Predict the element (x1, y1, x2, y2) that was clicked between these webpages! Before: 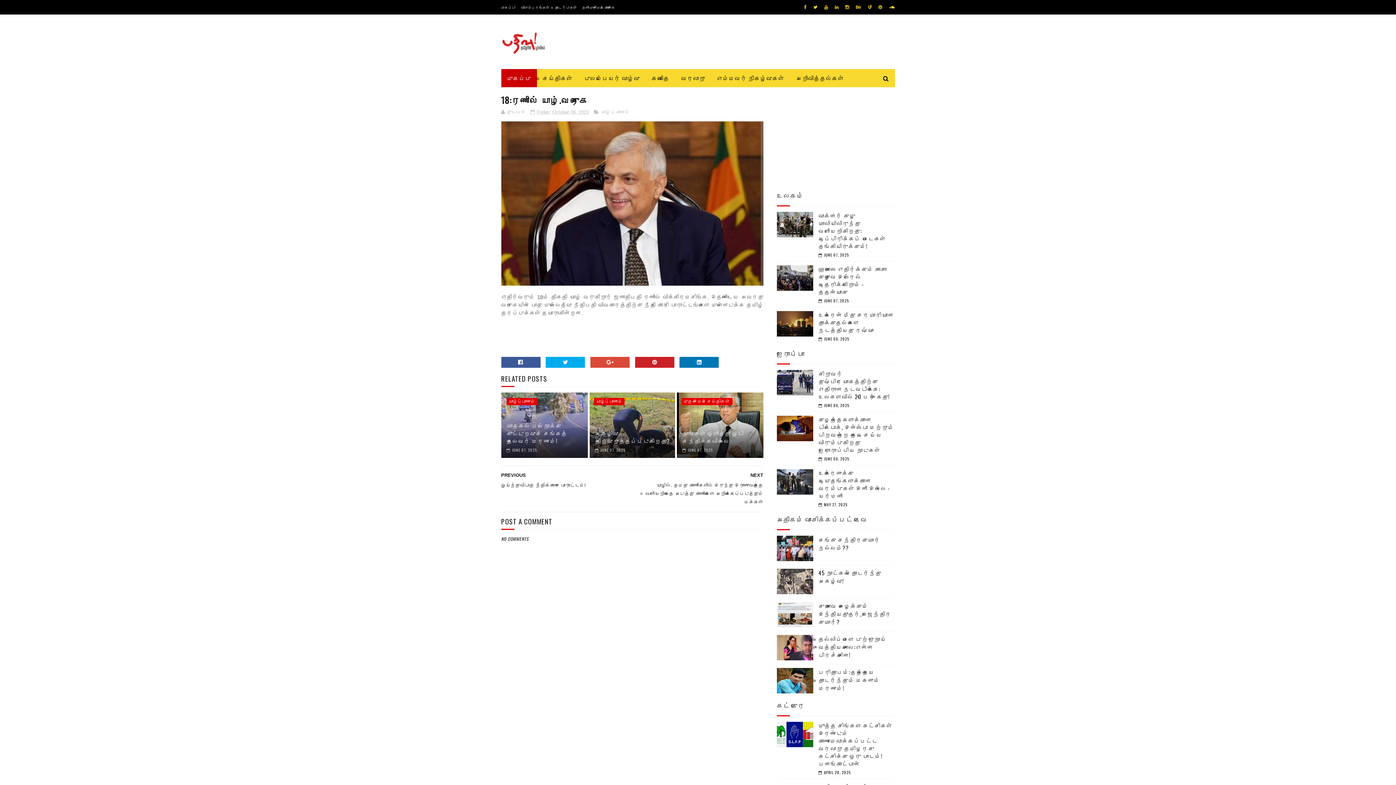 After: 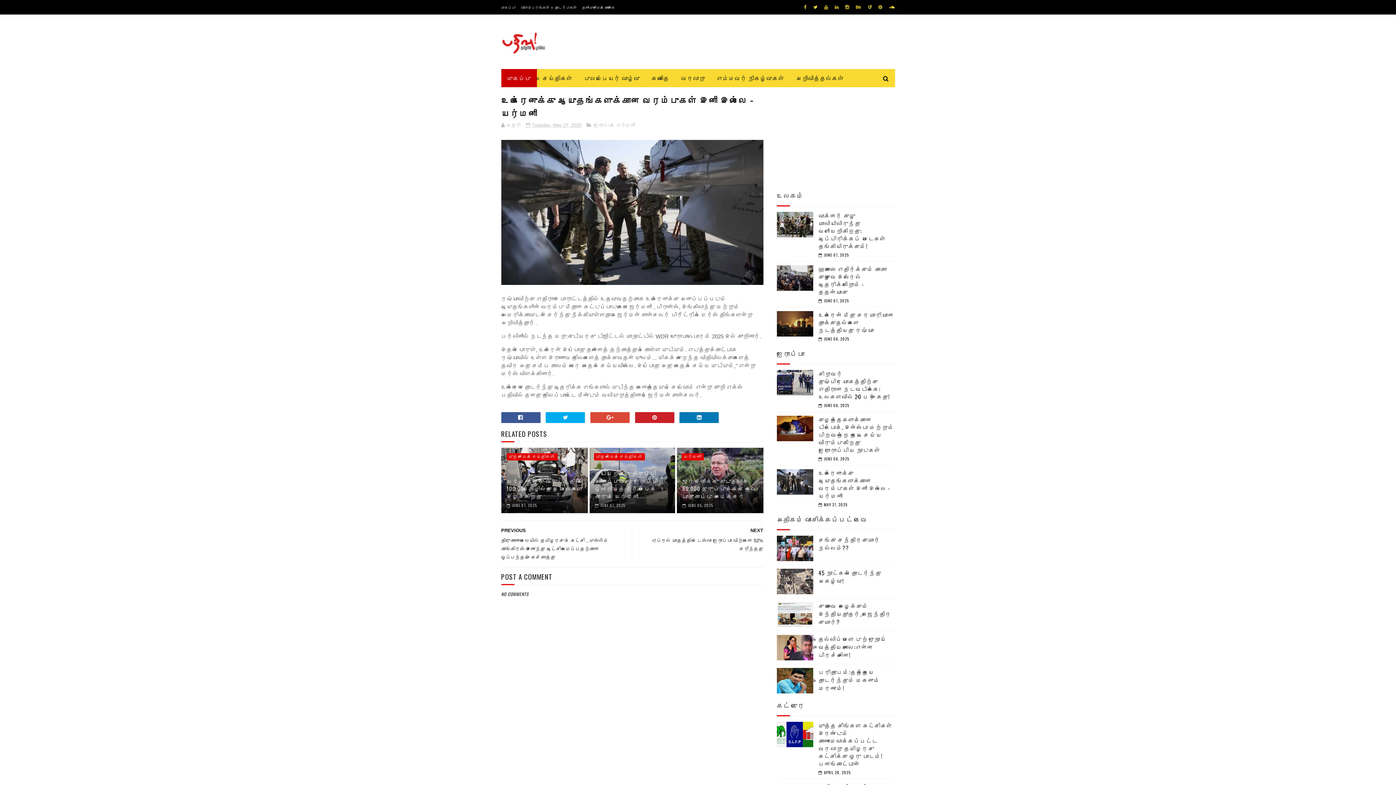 Action: bbox: (776, 469, 813, 494)